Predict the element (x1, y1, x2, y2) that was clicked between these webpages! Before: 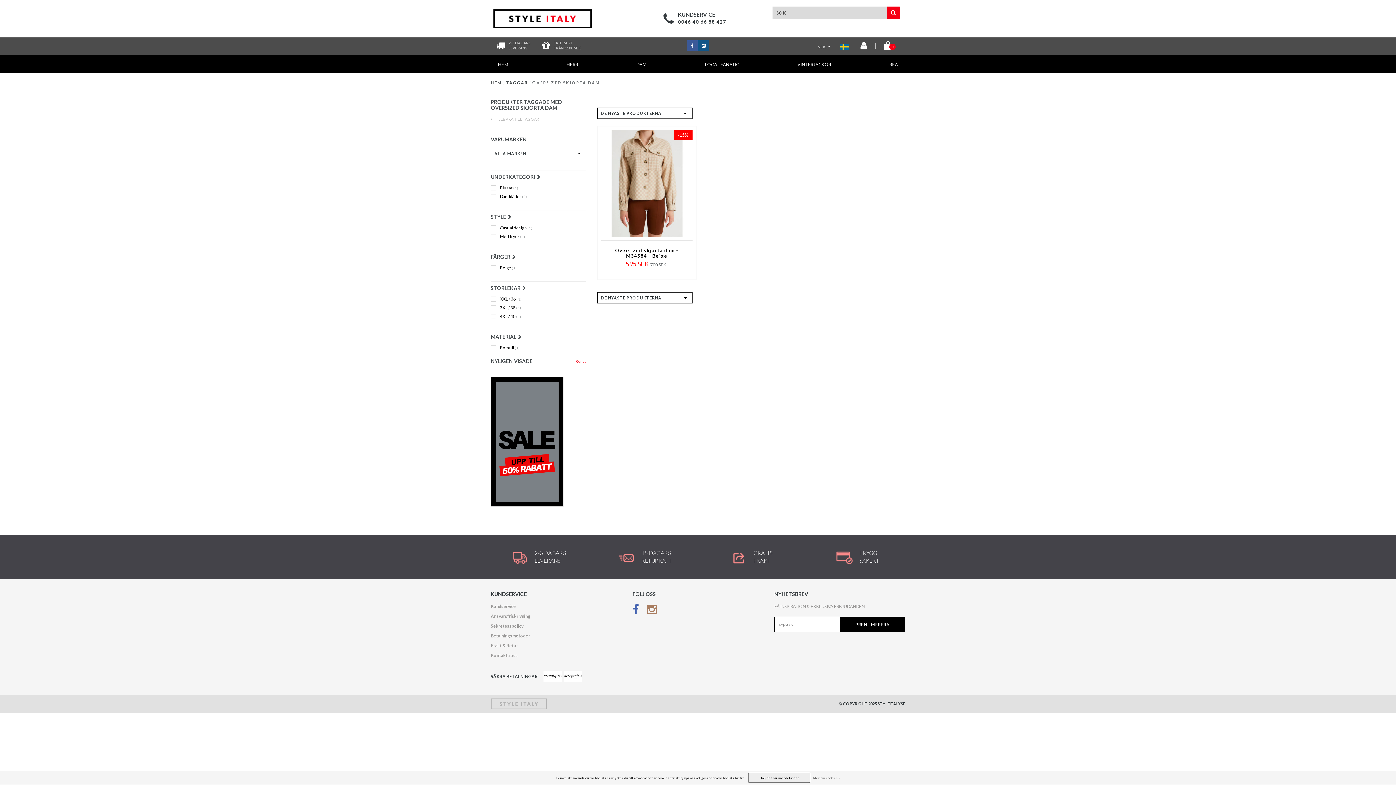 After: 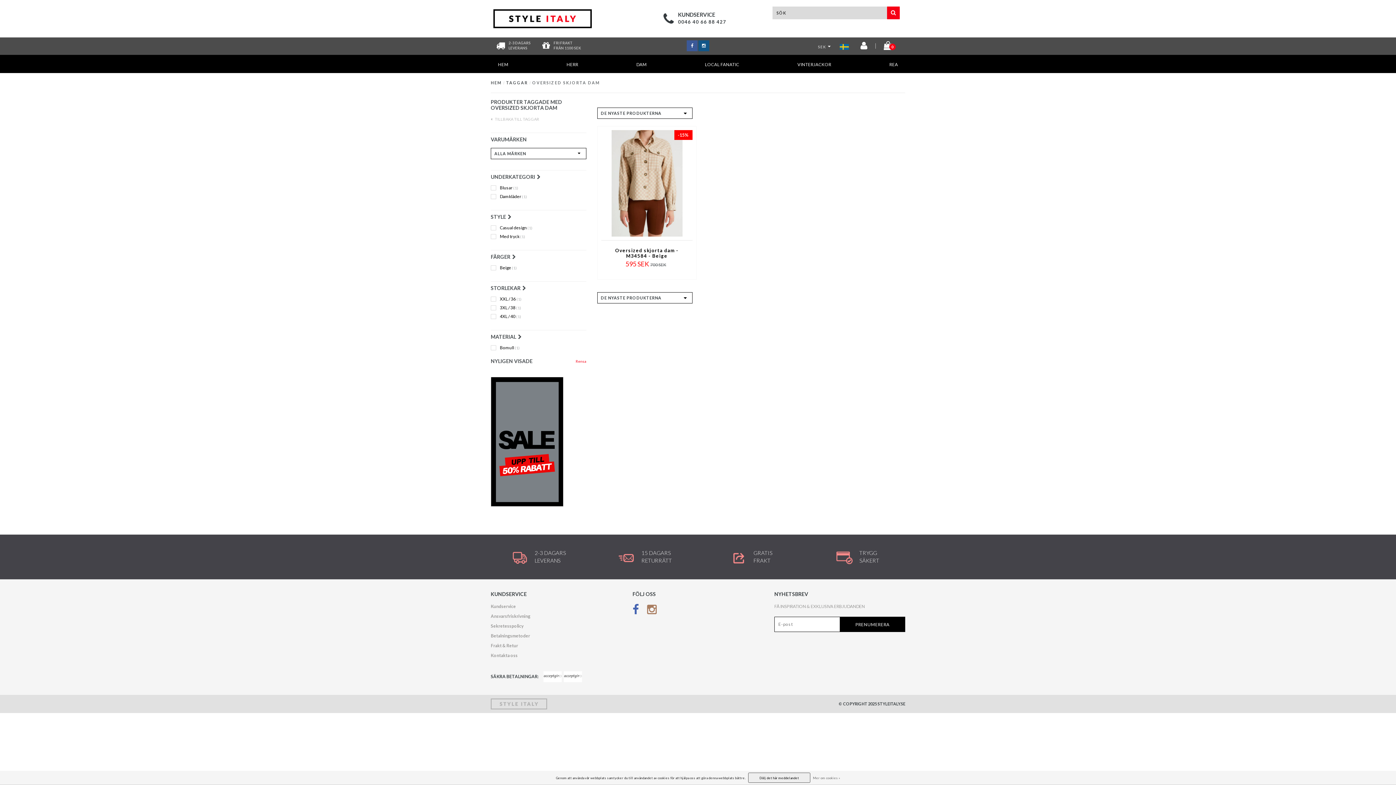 Action: bbox: (698, 40, 709, 51)